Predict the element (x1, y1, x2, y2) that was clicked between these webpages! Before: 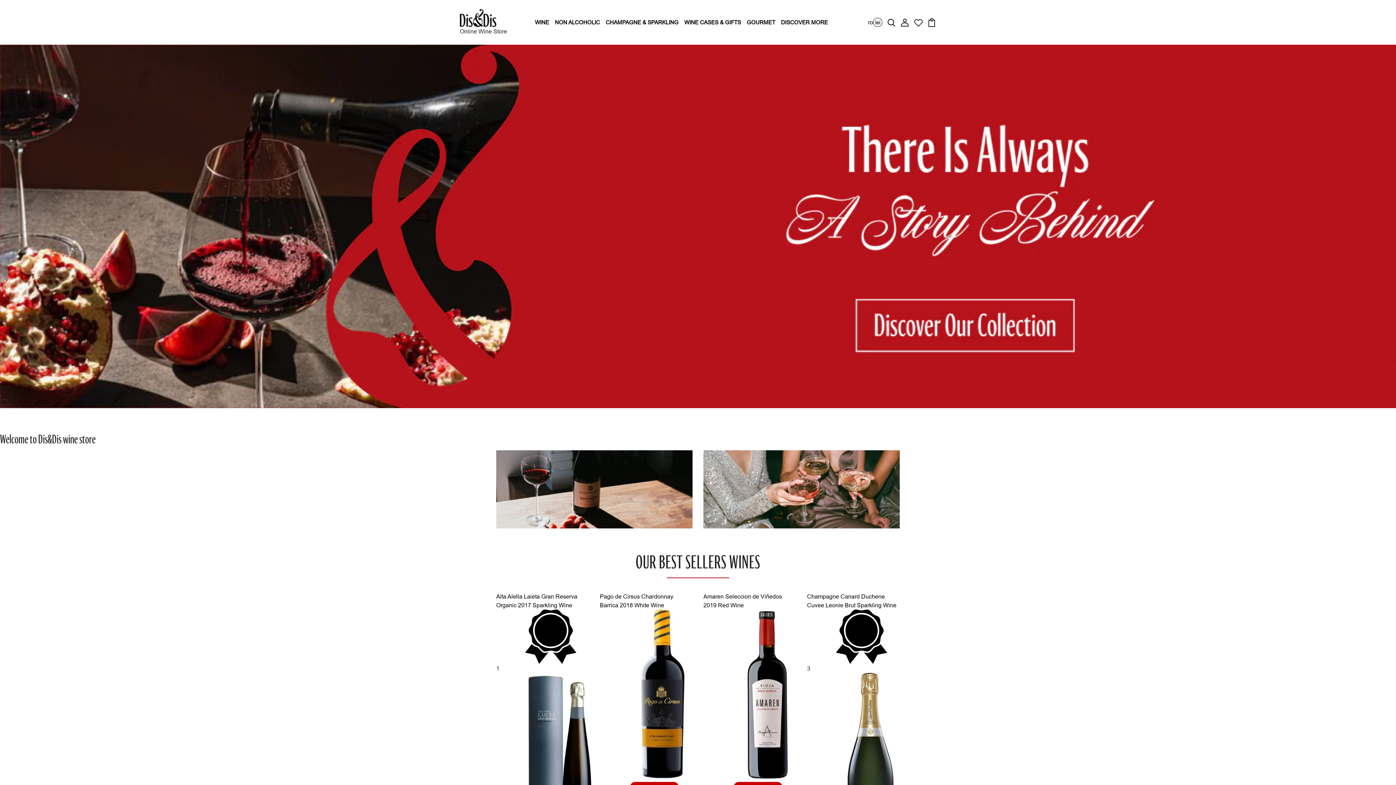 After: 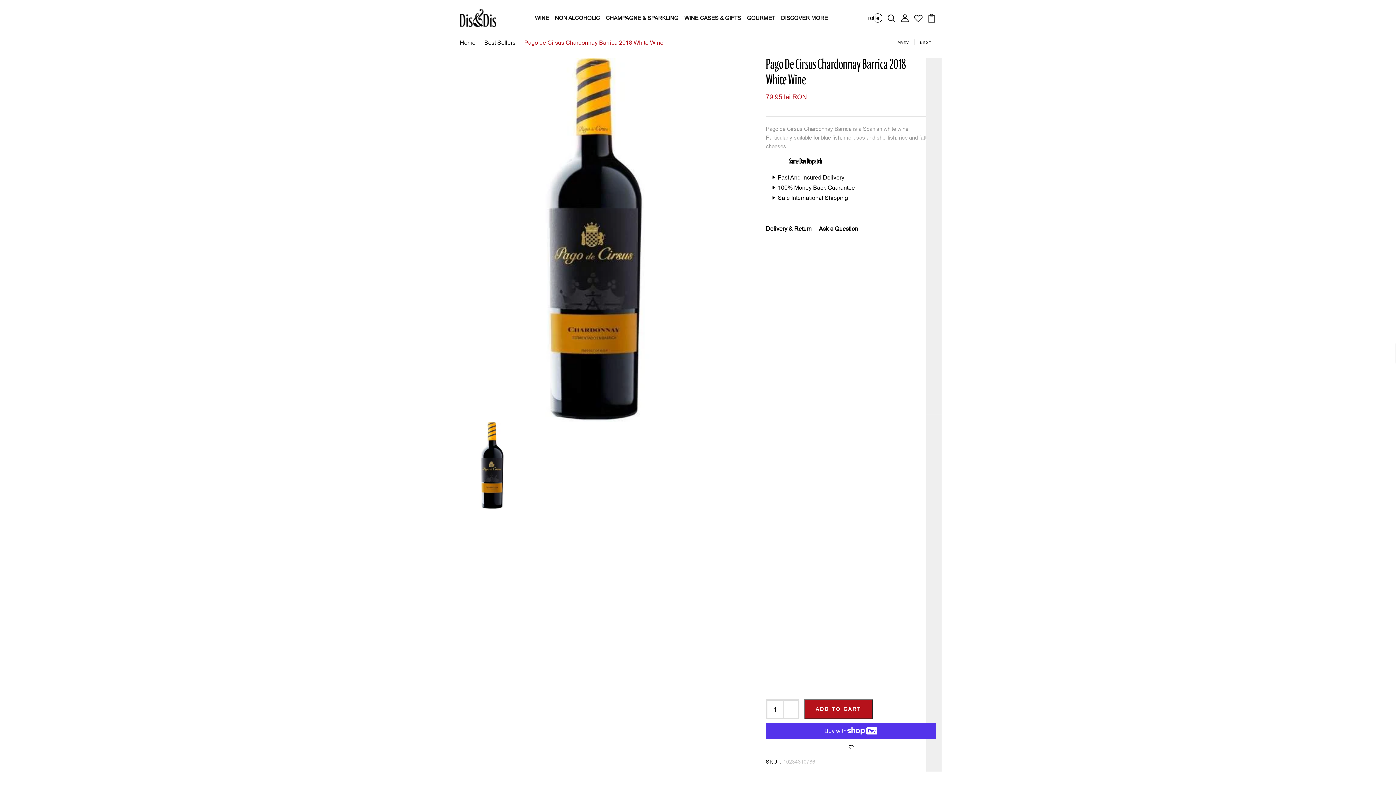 Action: bbox: (600, 622, 727, 628)